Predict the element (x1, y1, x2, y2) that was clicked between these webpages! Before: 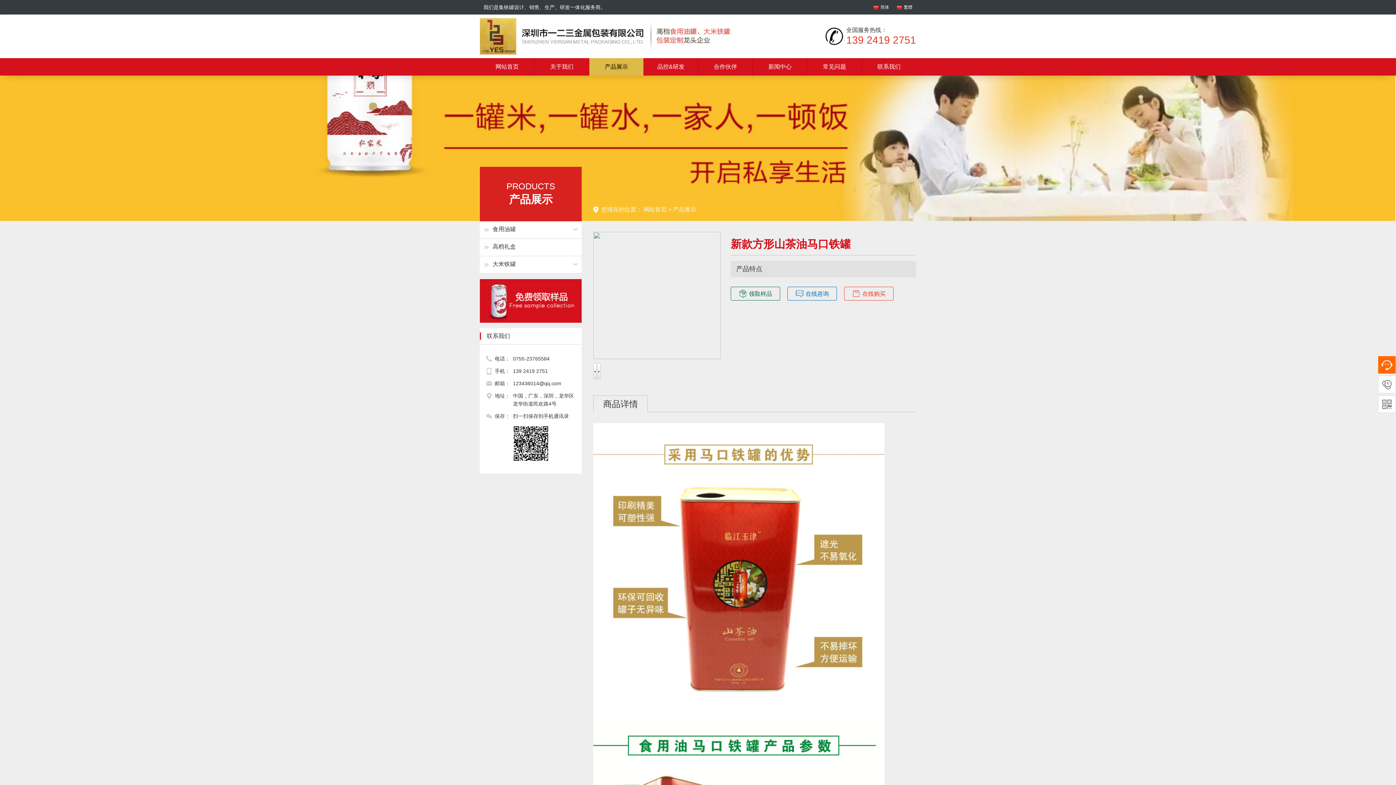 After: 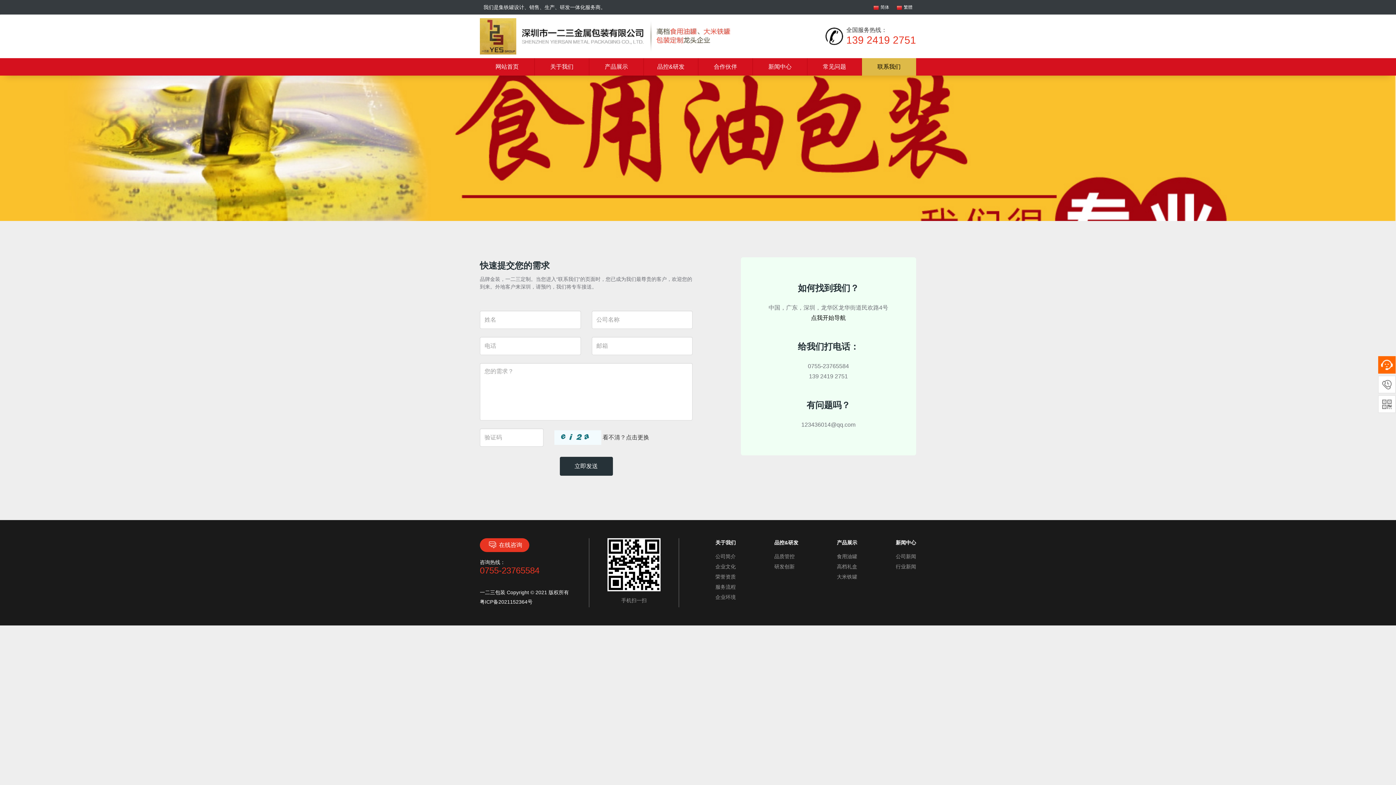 Action: label: 联系我们 bbox: (862, 58, 916, 75)